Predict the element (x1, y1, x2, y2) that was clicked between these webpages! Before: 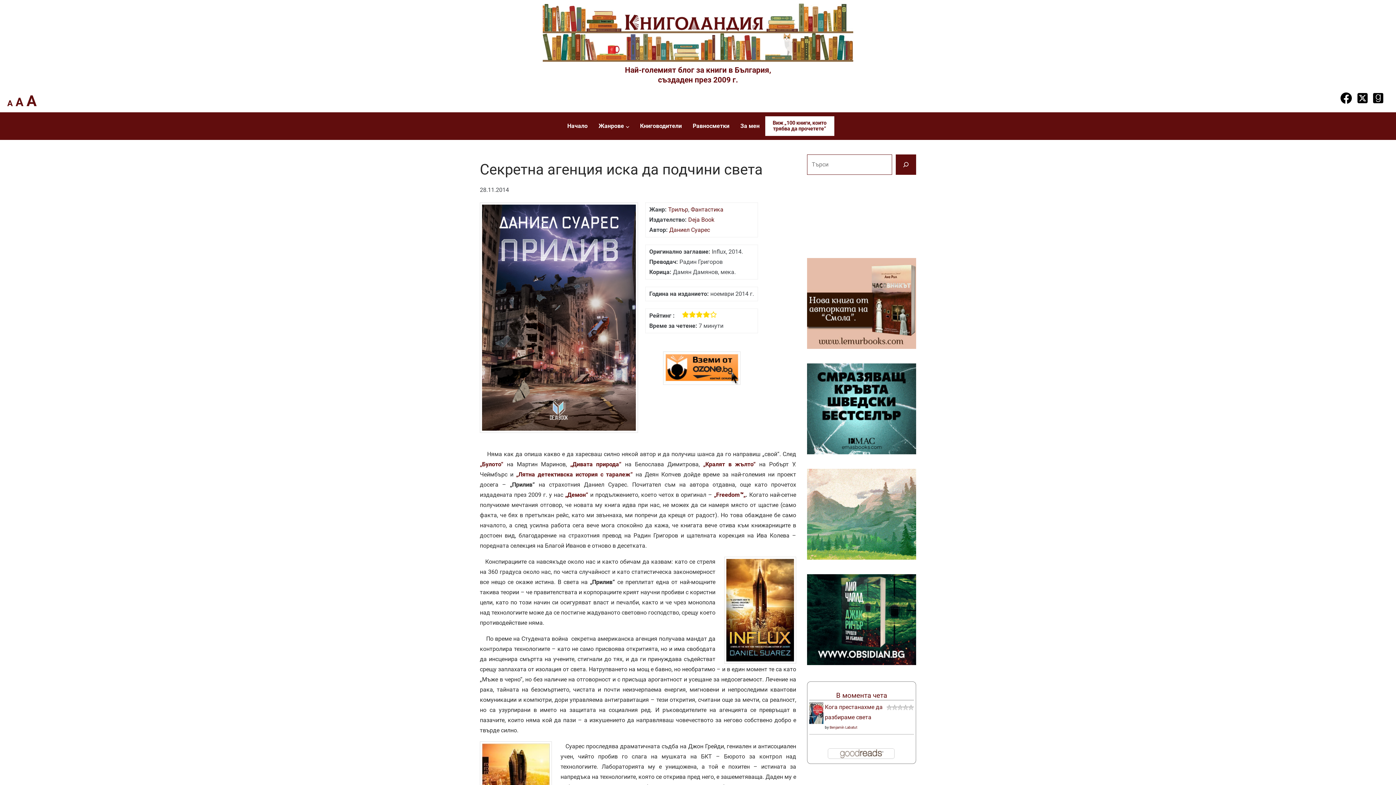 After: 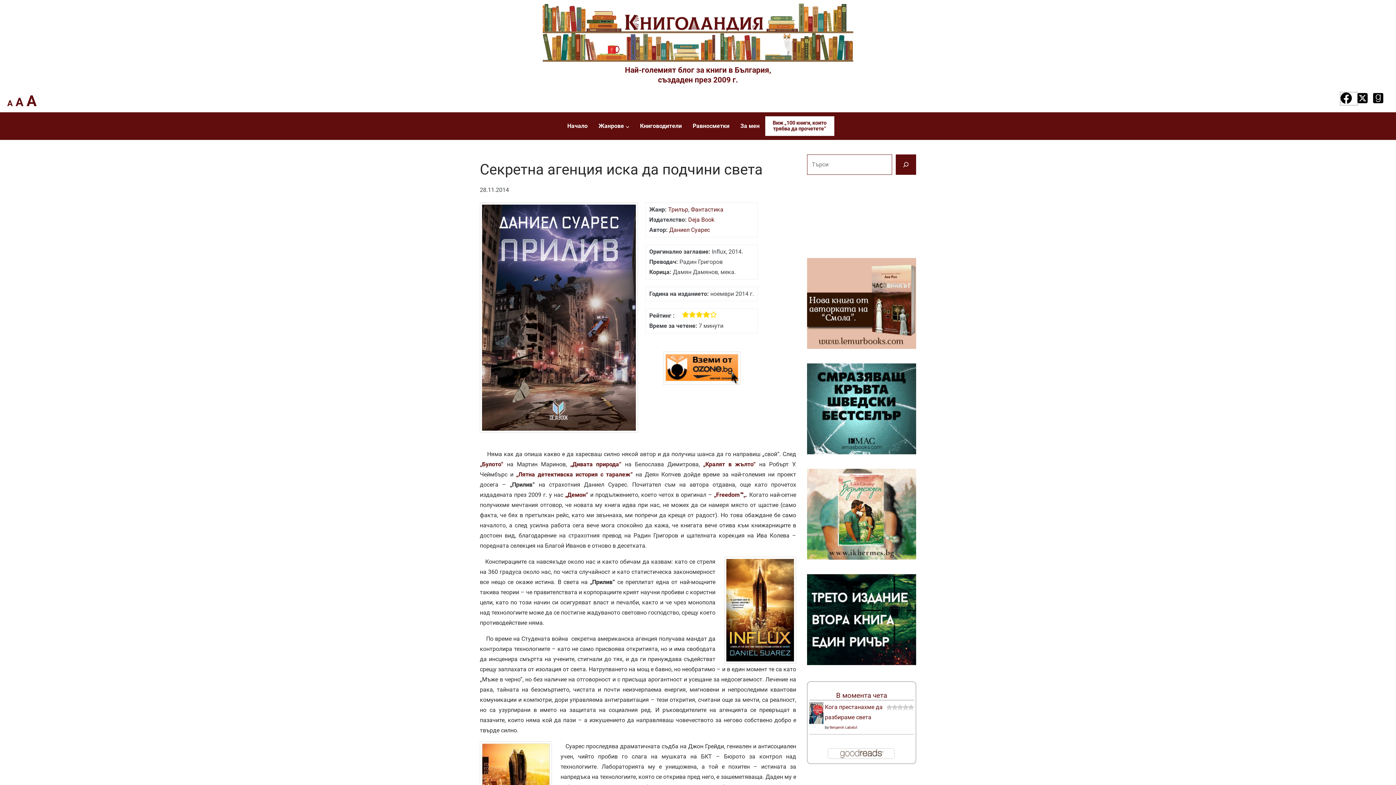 Action: bbox: (1340, 92, 1357, 105) label: Facebook